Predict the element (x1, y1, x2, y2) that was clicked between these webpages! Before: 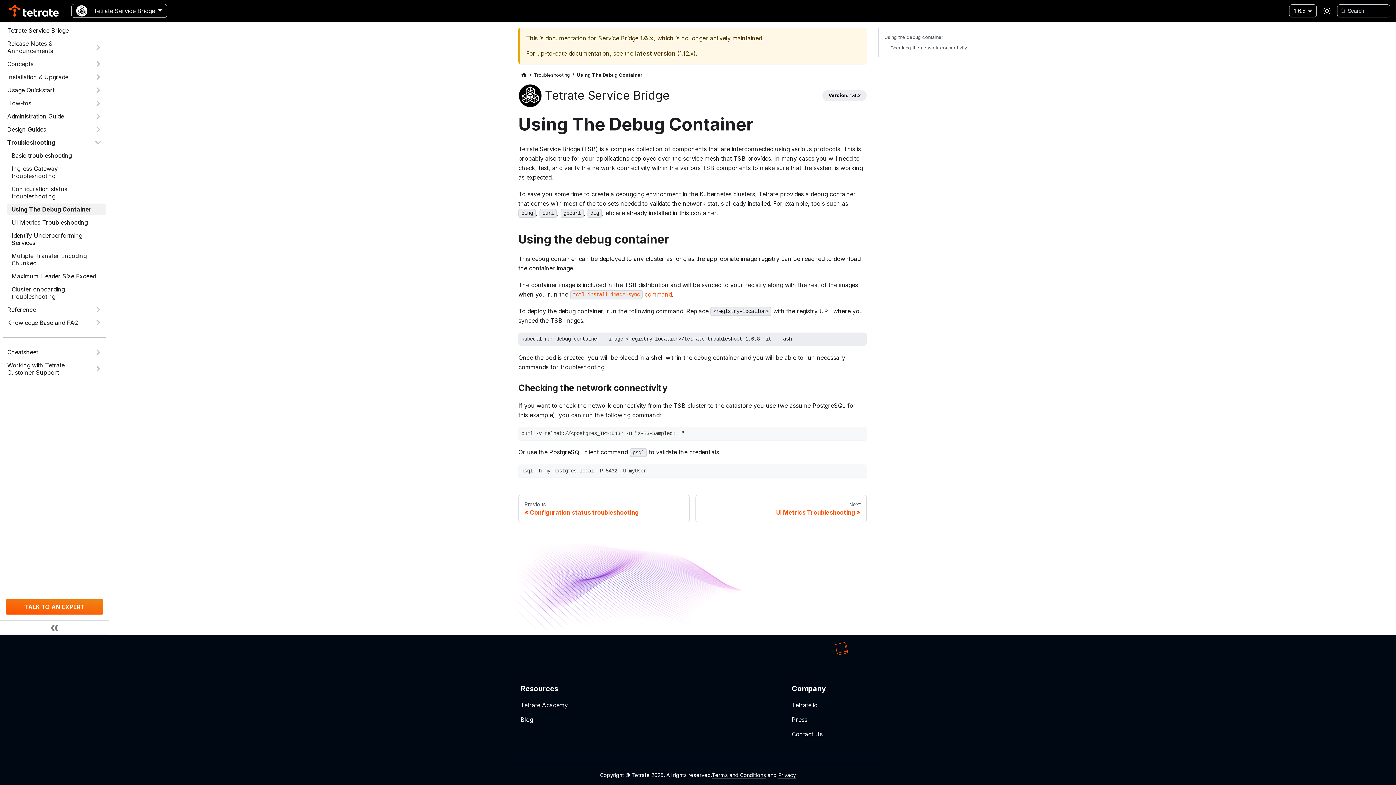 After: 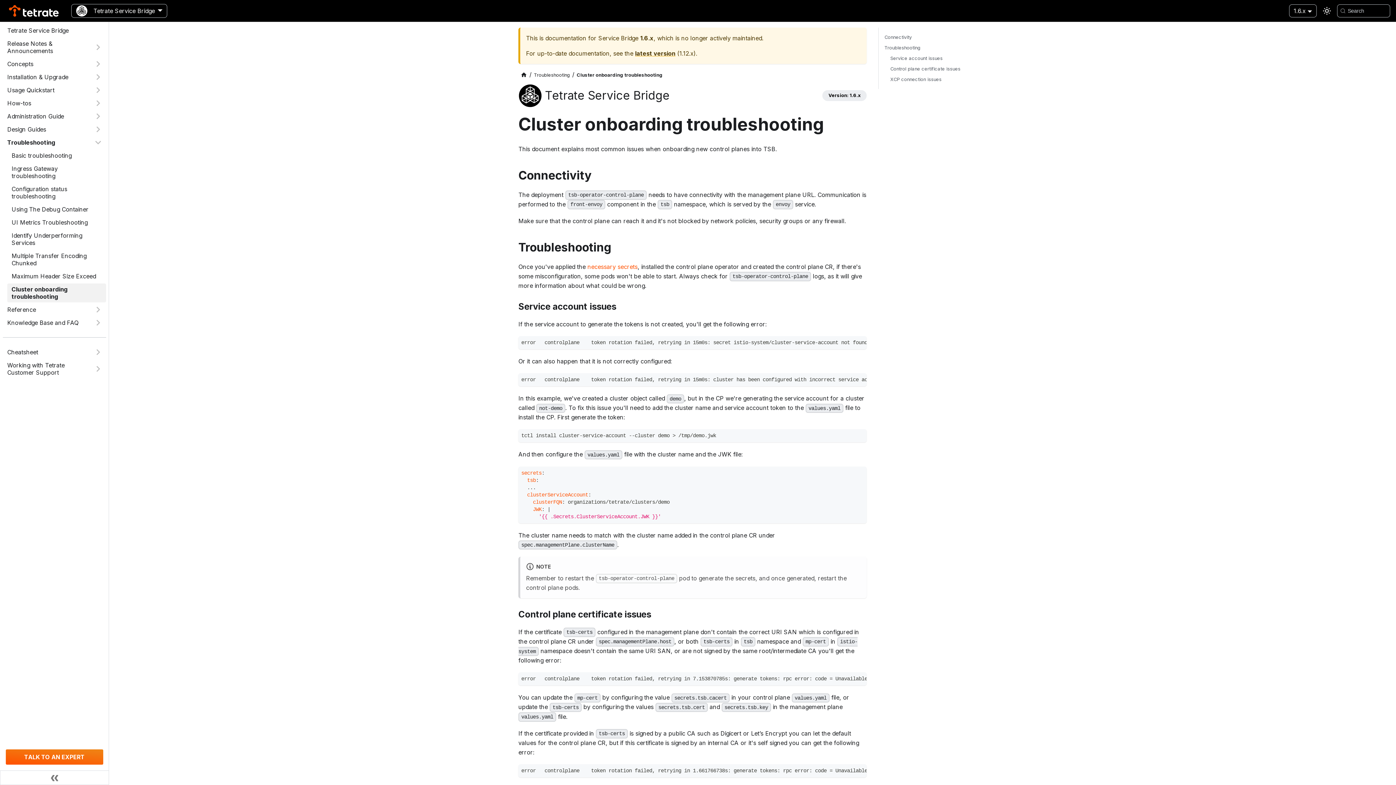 Action: label: Cluster onboarding troubleshooting bbox: (7, 283, 106, 302)